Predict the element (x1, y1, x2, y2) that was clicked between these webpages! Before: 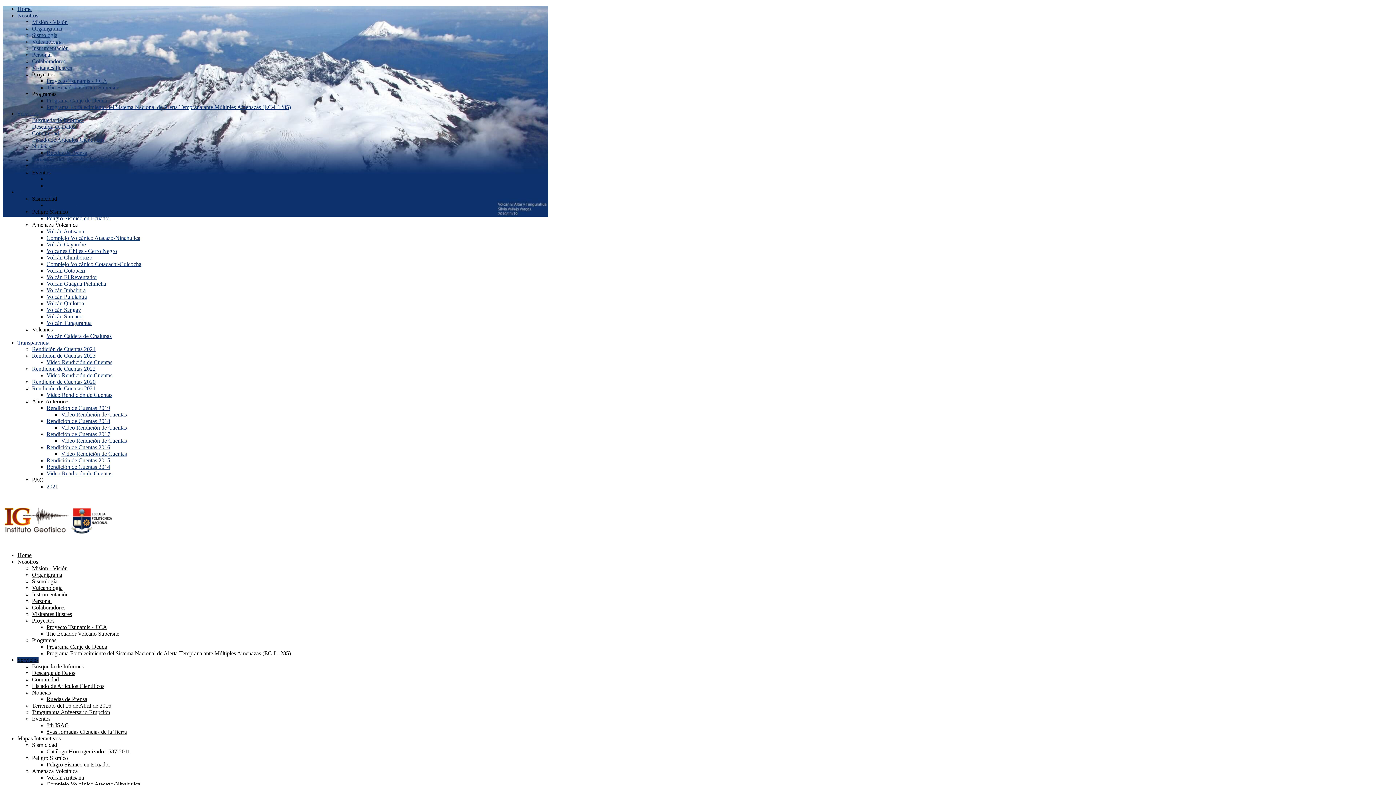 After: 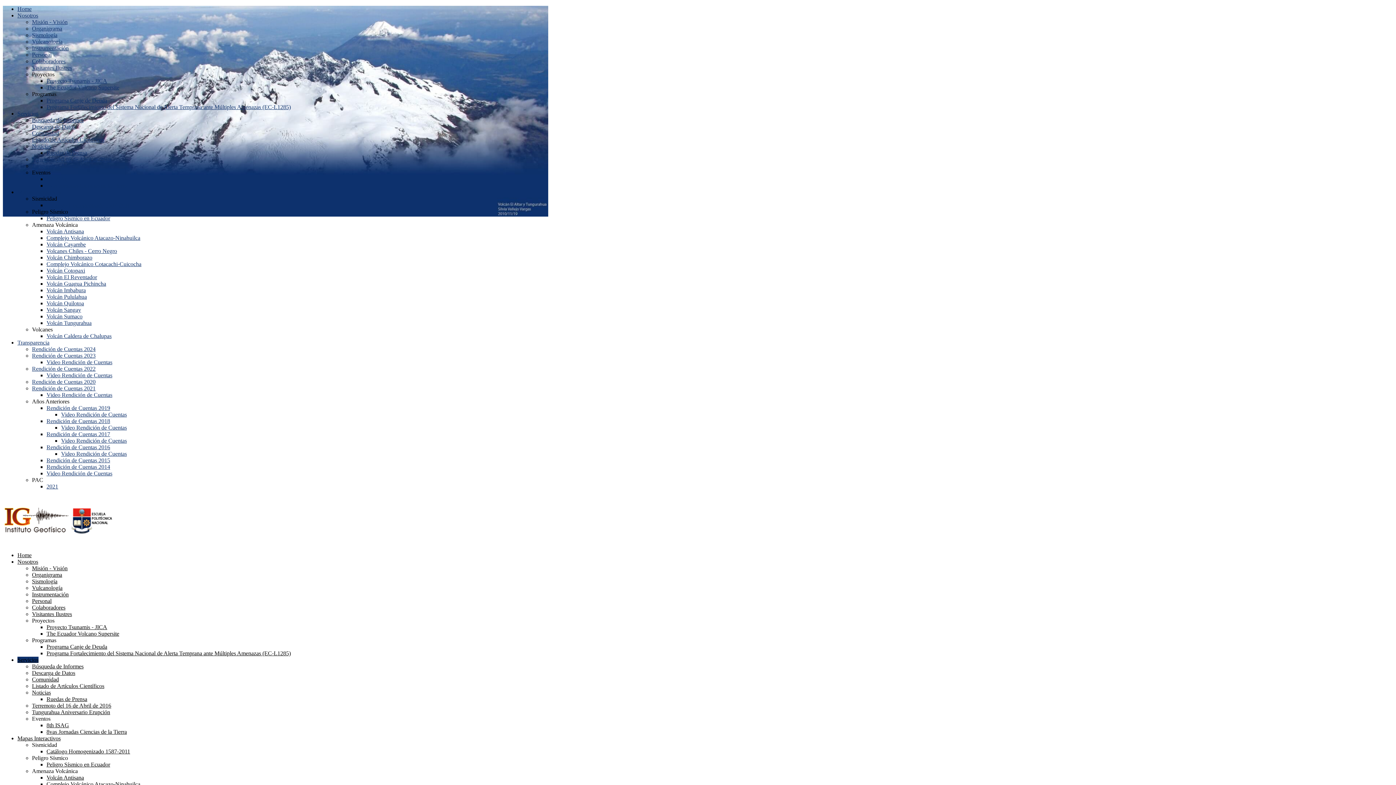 Action: label: Comunidad bbox: (32, 676, 58, 682)